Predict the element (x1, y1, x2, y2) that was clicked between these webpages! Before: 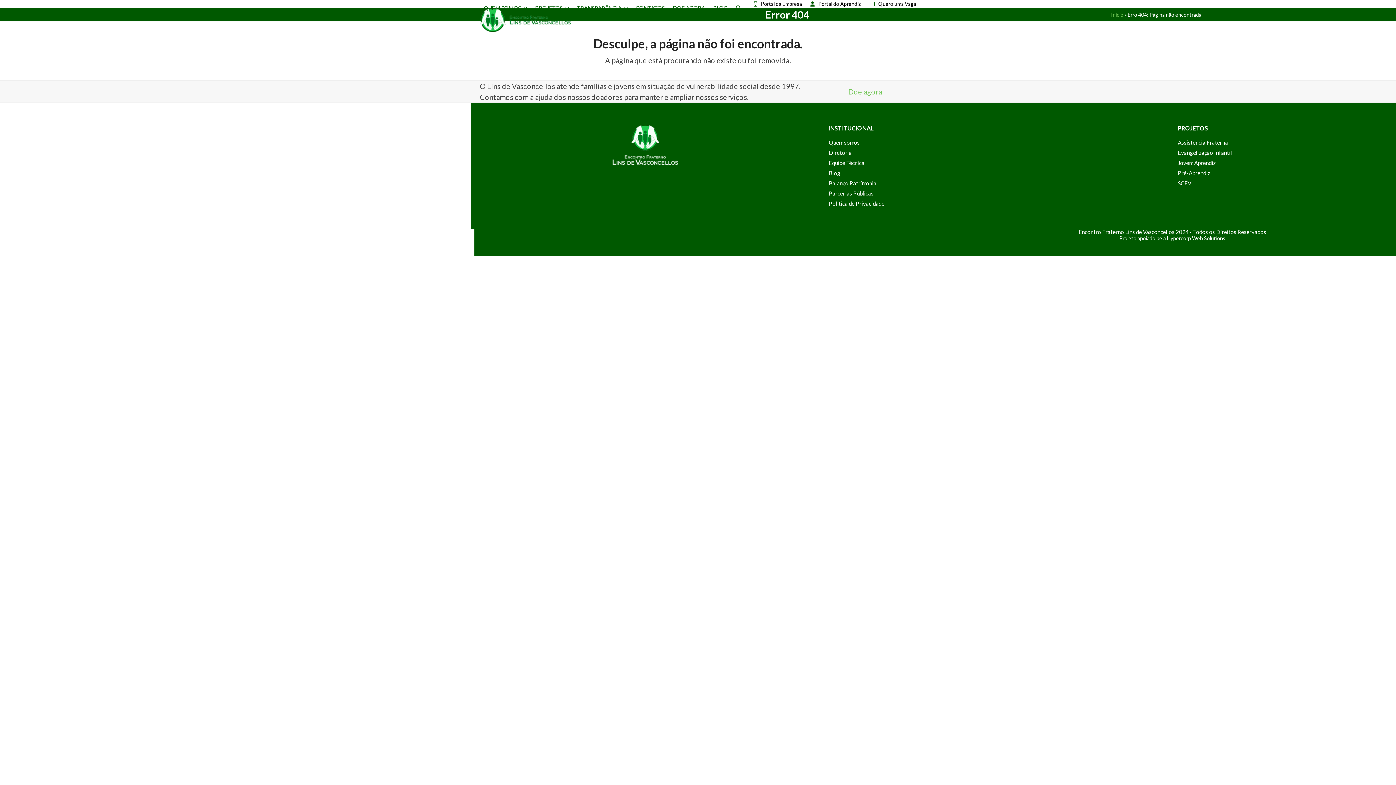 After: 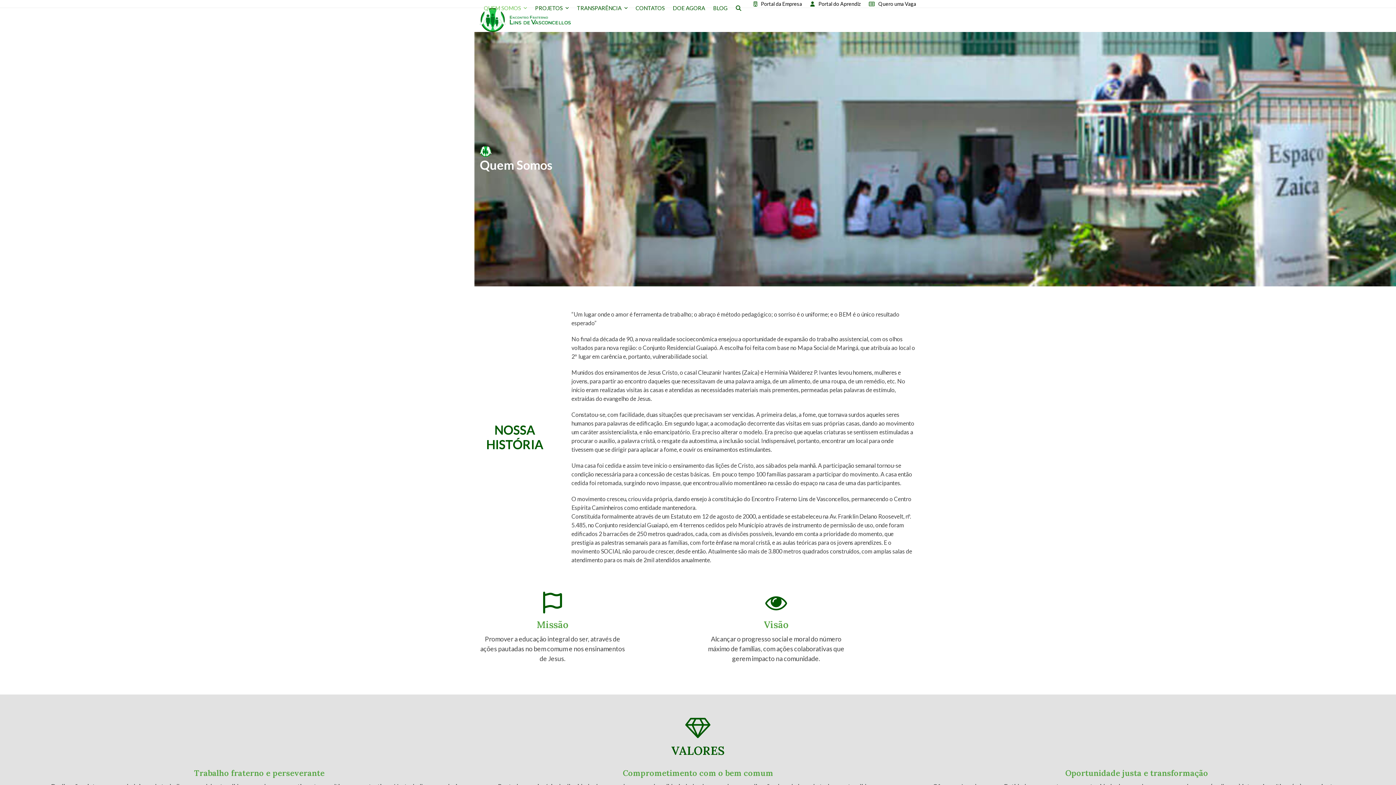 Action: label: QUEM SOMOS  bbox: (480, -1, 531, 17)